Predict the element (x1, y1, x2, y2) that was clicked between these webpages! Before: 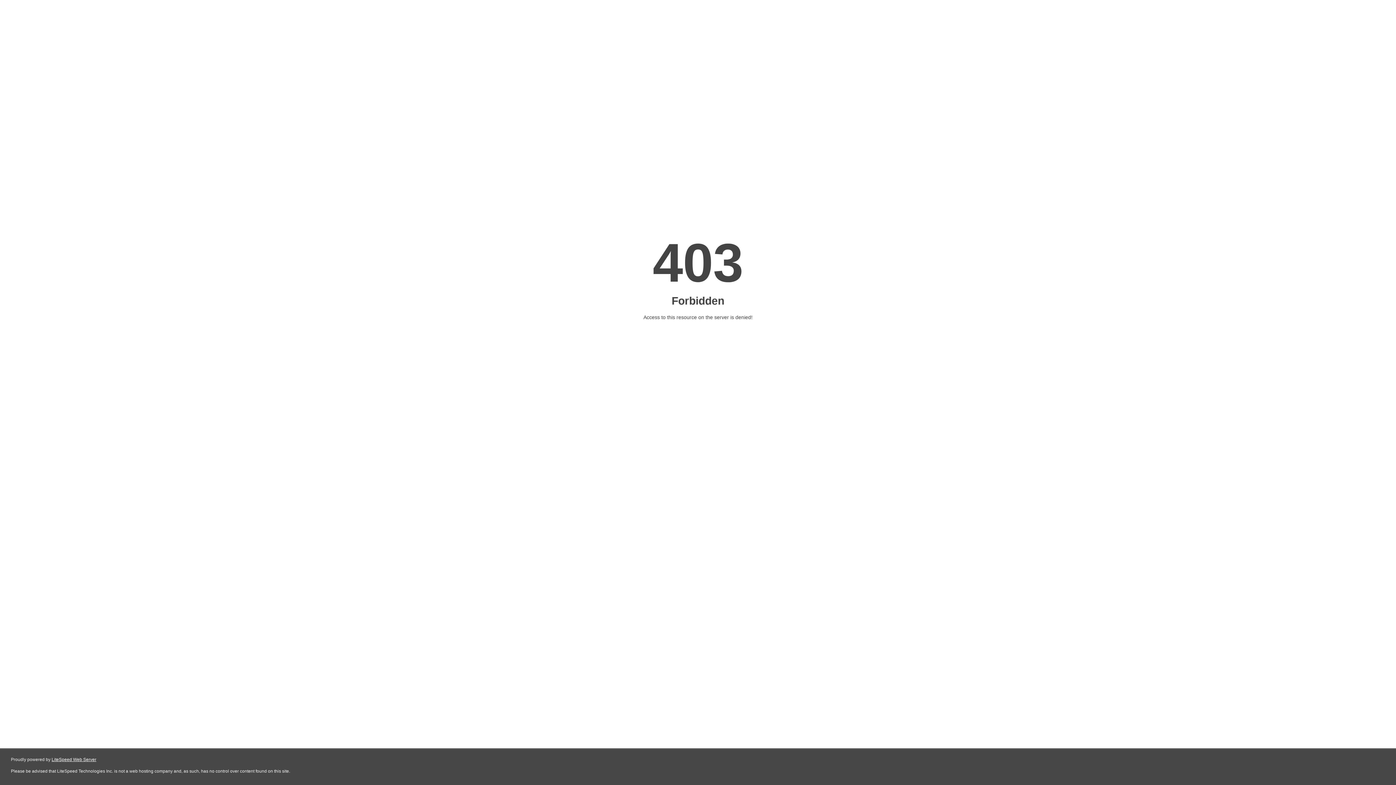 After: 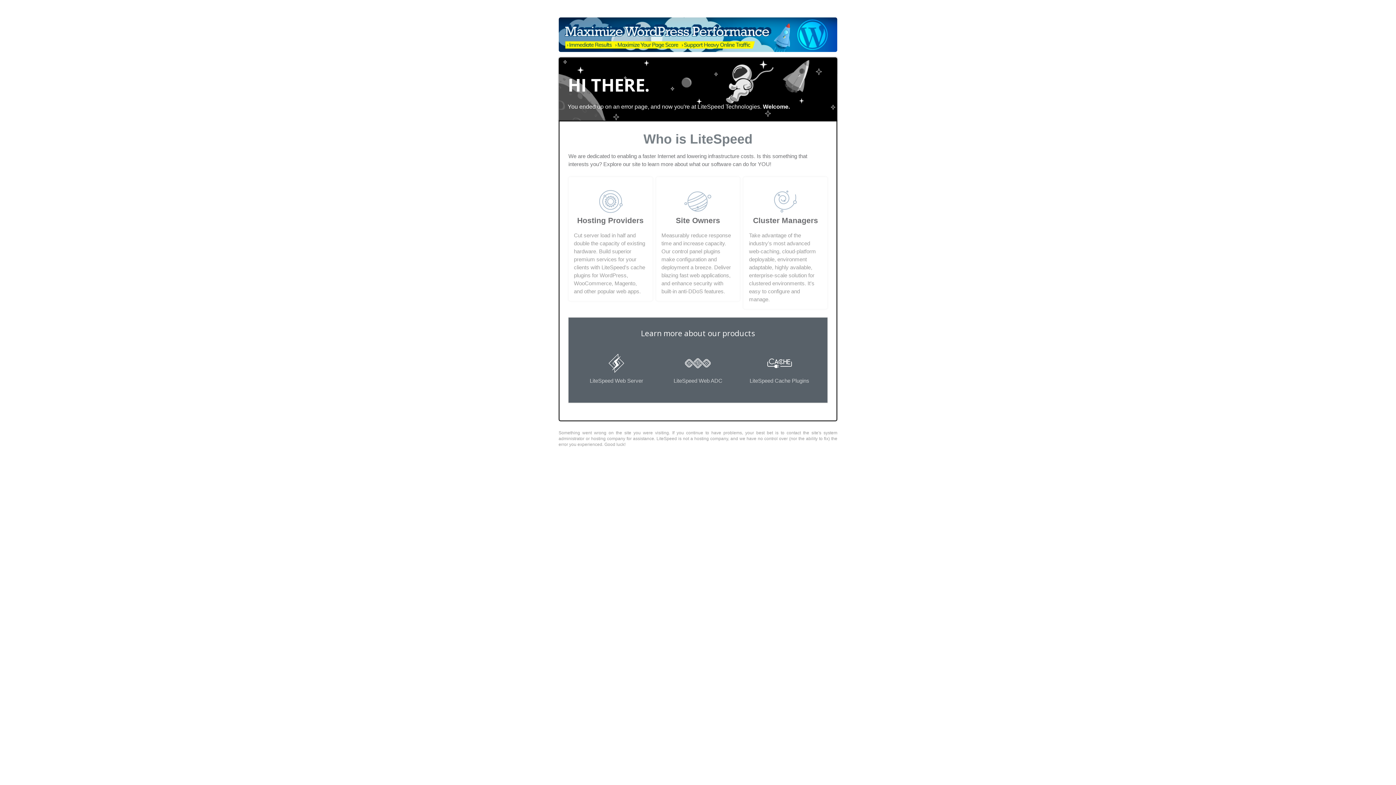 Action: label: LiteSpeed Web Server bbox: (51, 757, 96, 762)